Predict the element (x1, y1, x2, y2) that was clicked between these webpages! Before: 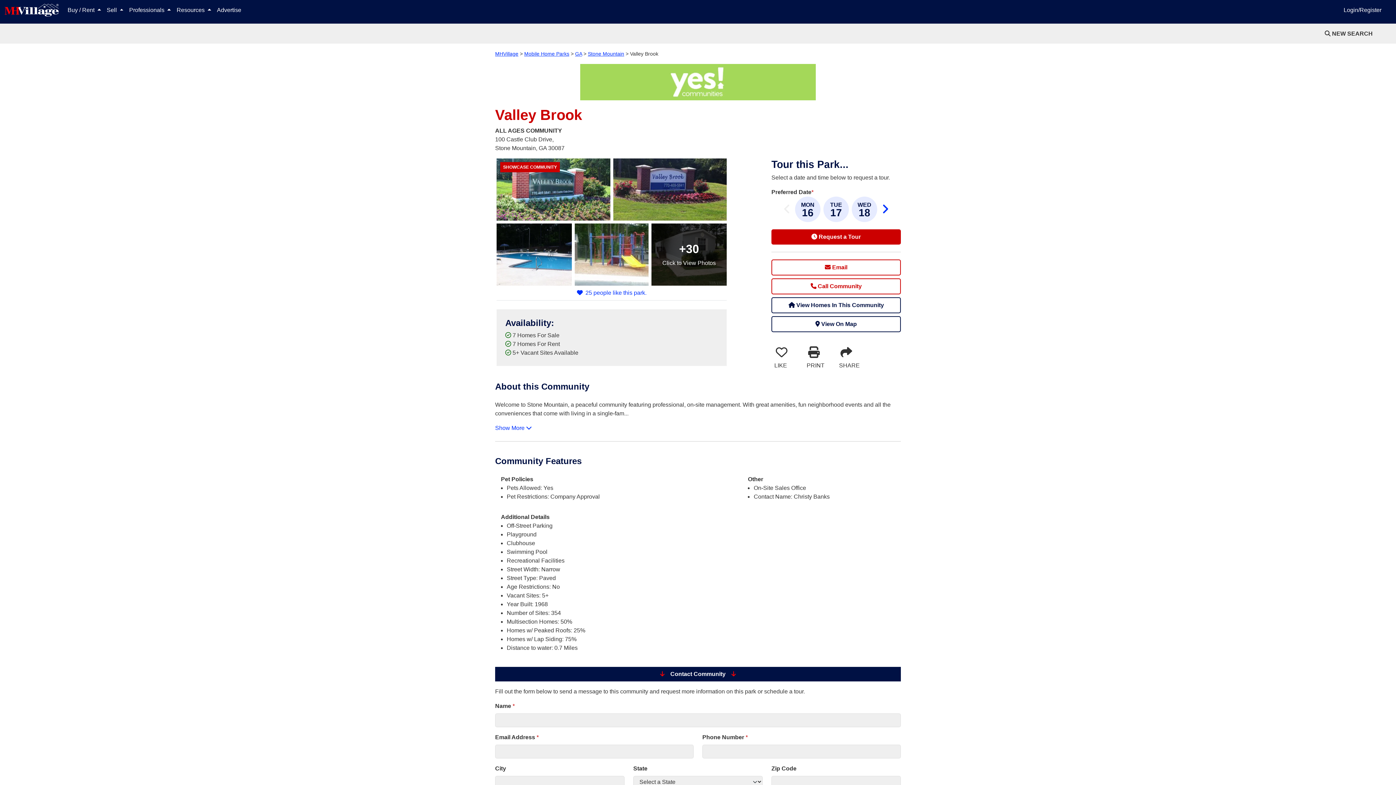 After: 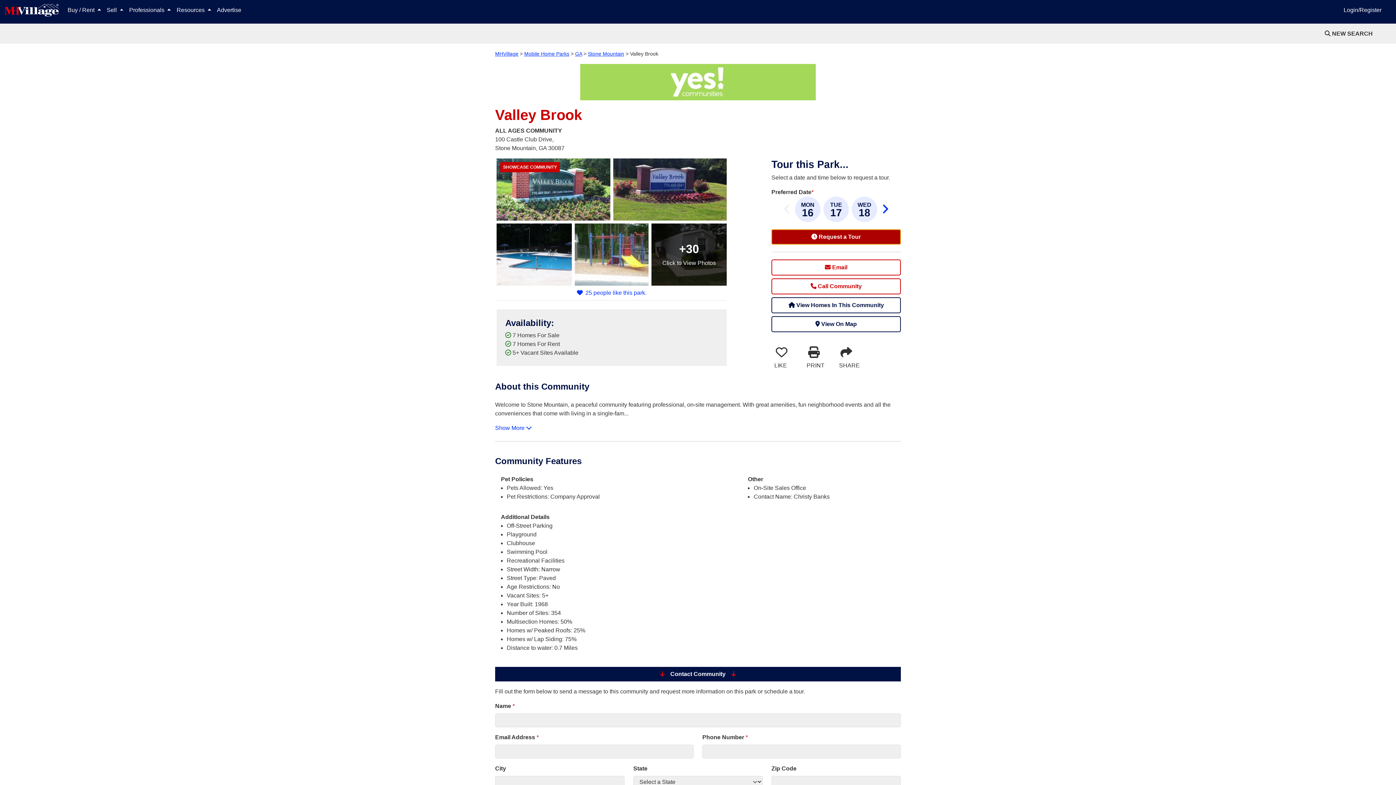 Action: label:  Request a Tour bbox: (771, 229, 901, 244)